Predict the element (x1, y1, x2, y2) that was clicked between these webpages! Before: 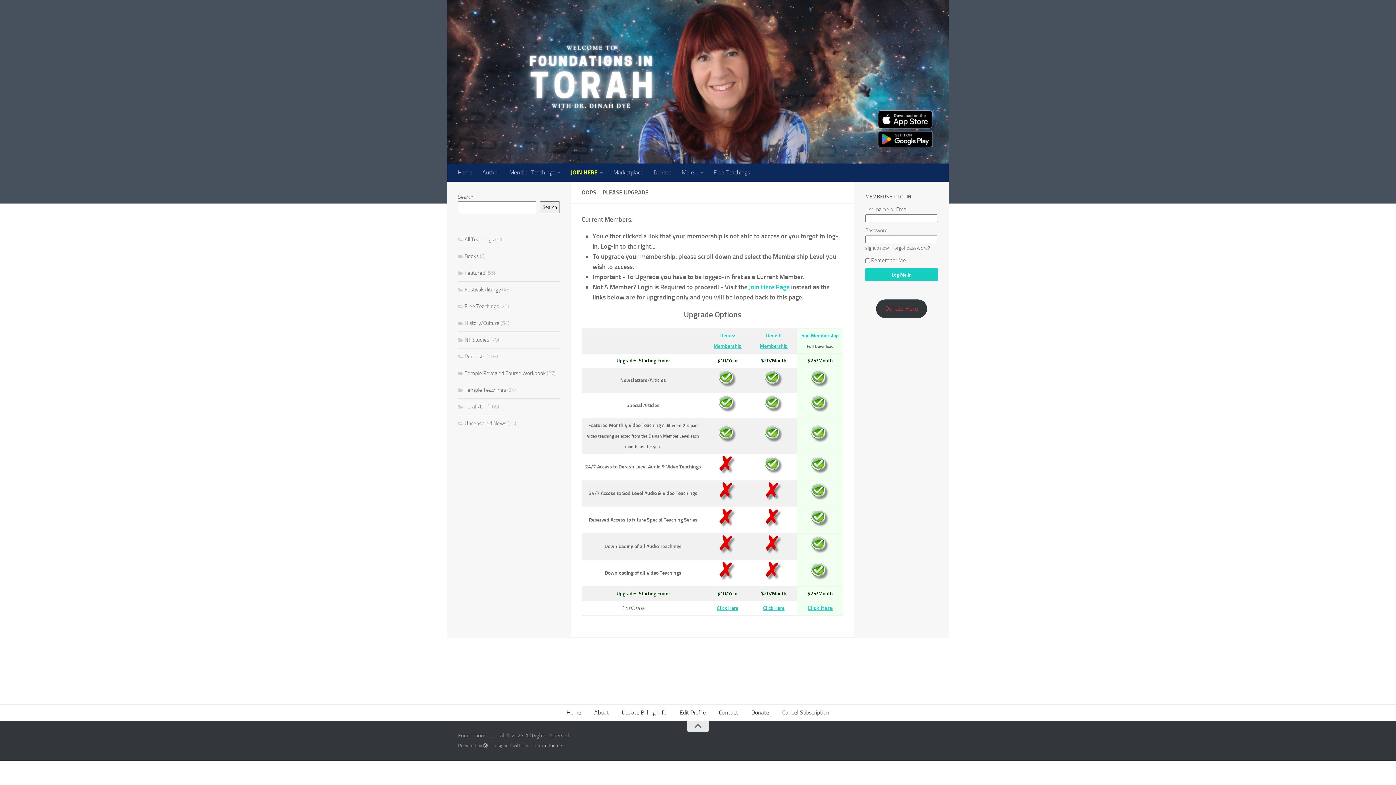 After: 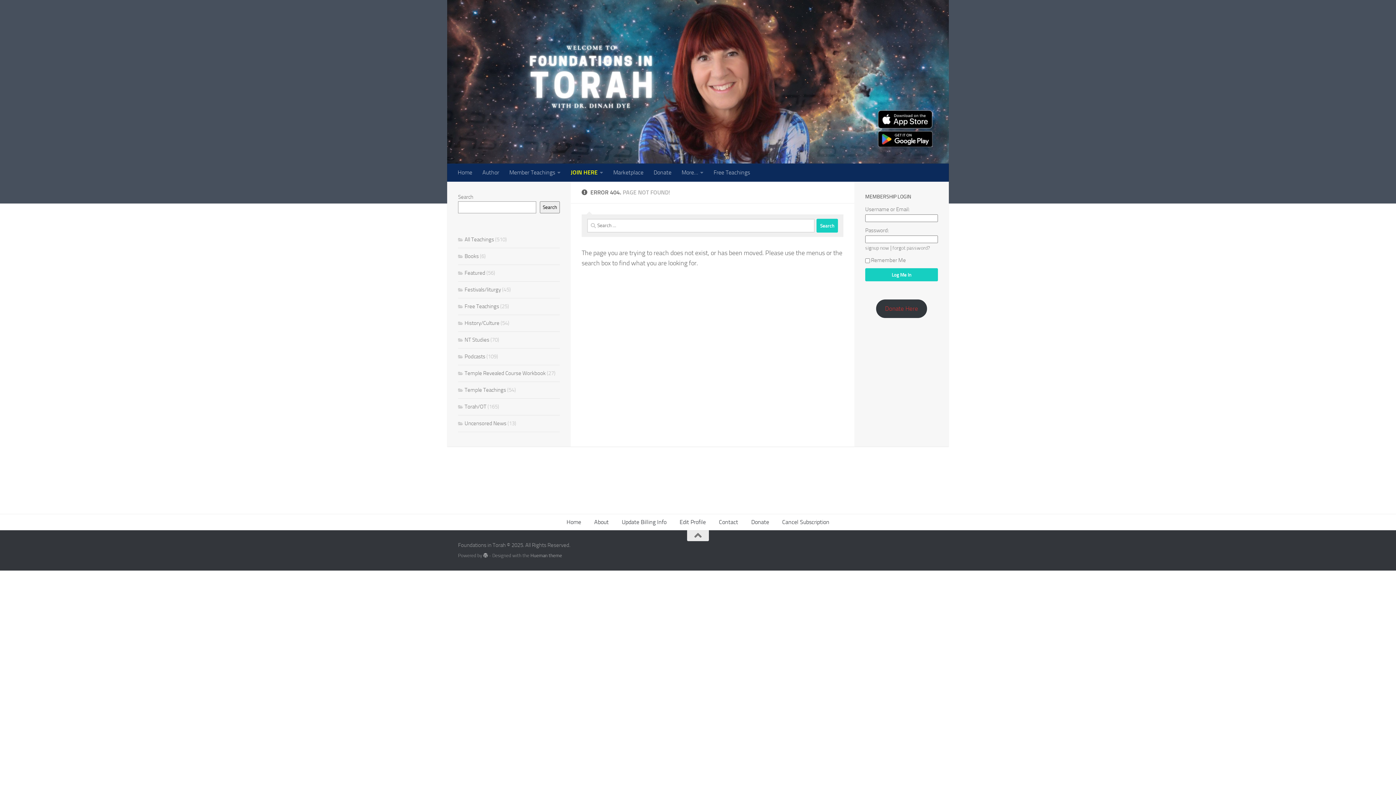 Action: label: Sod Membership bbox: (801, 332, 839, 338)